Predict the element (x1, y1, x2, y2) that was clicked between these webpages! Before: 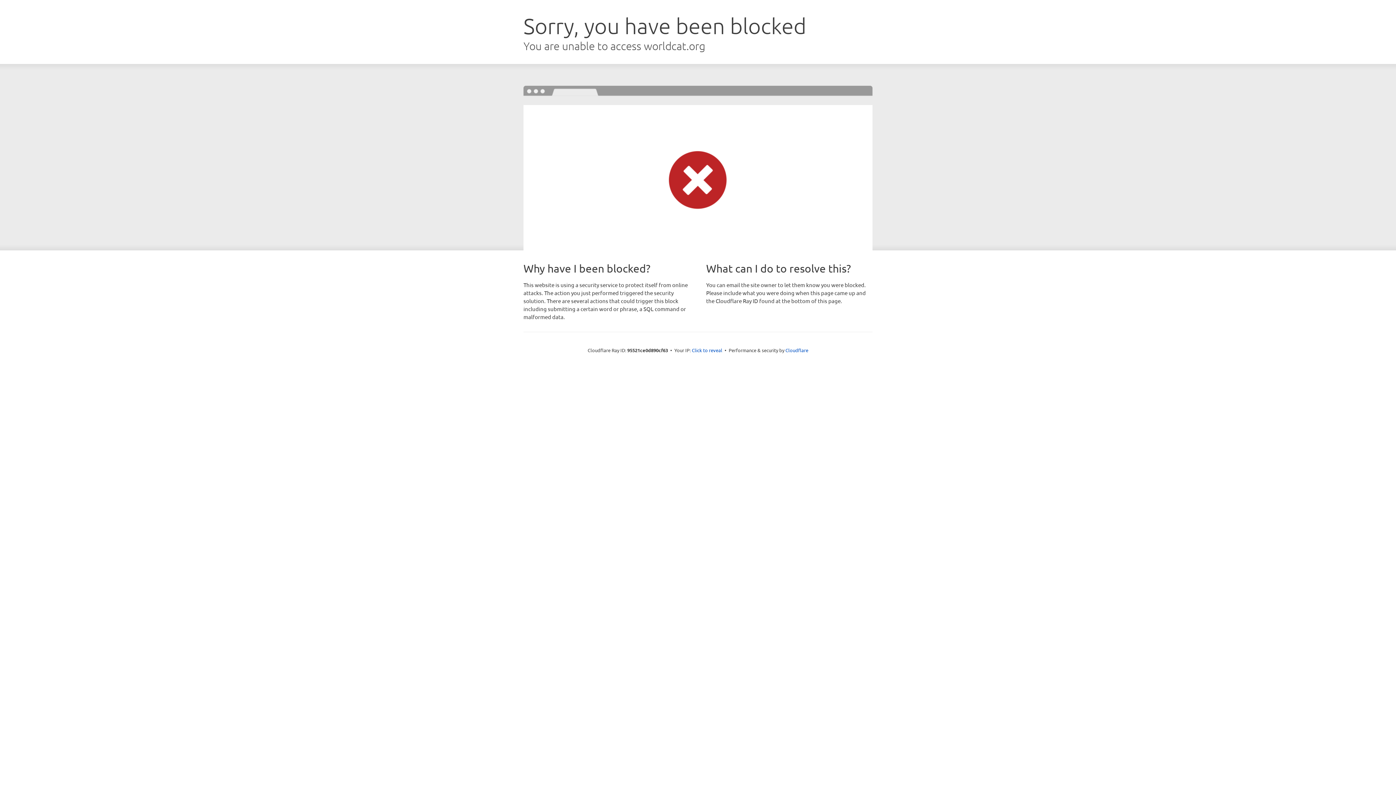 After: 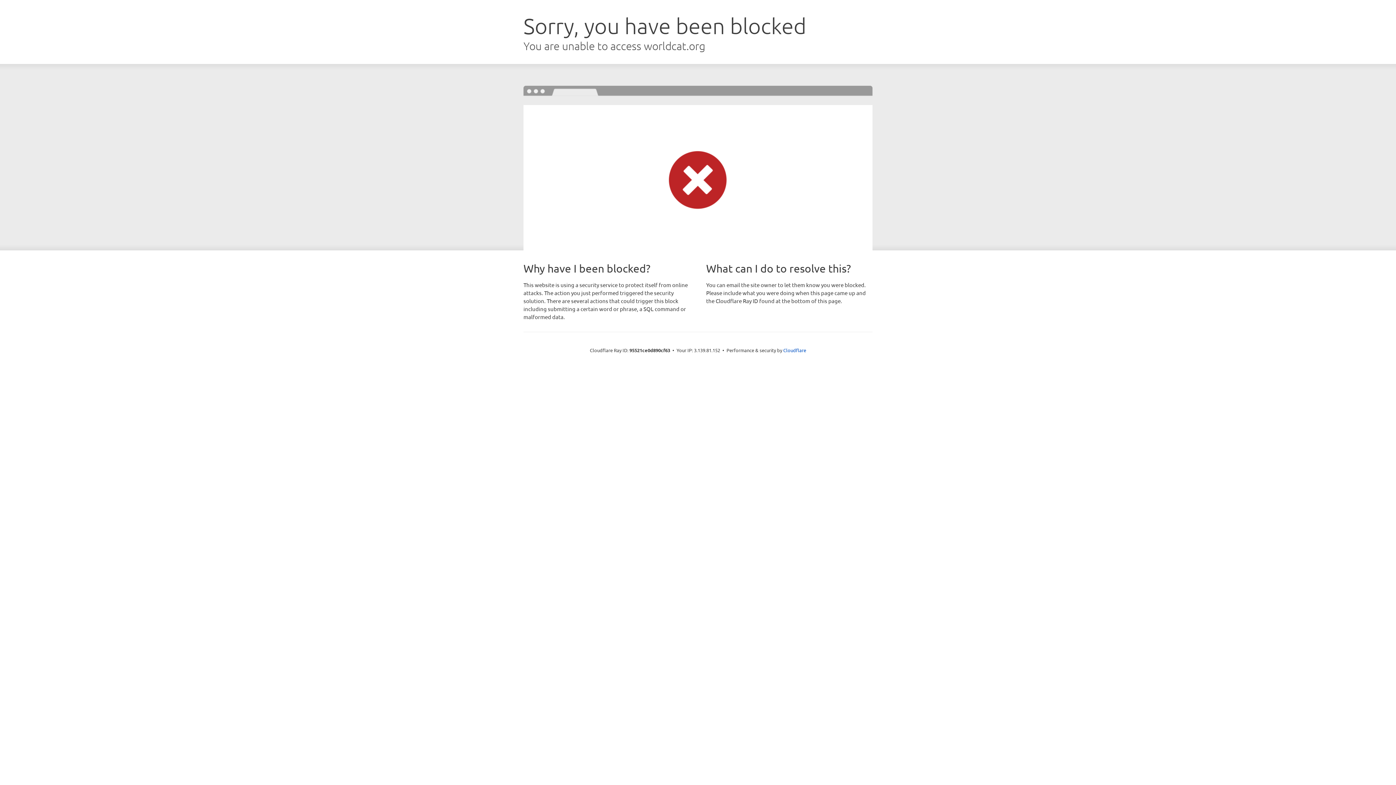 Action: label: Click to reveal bbox: (692, 346, 722, 353)